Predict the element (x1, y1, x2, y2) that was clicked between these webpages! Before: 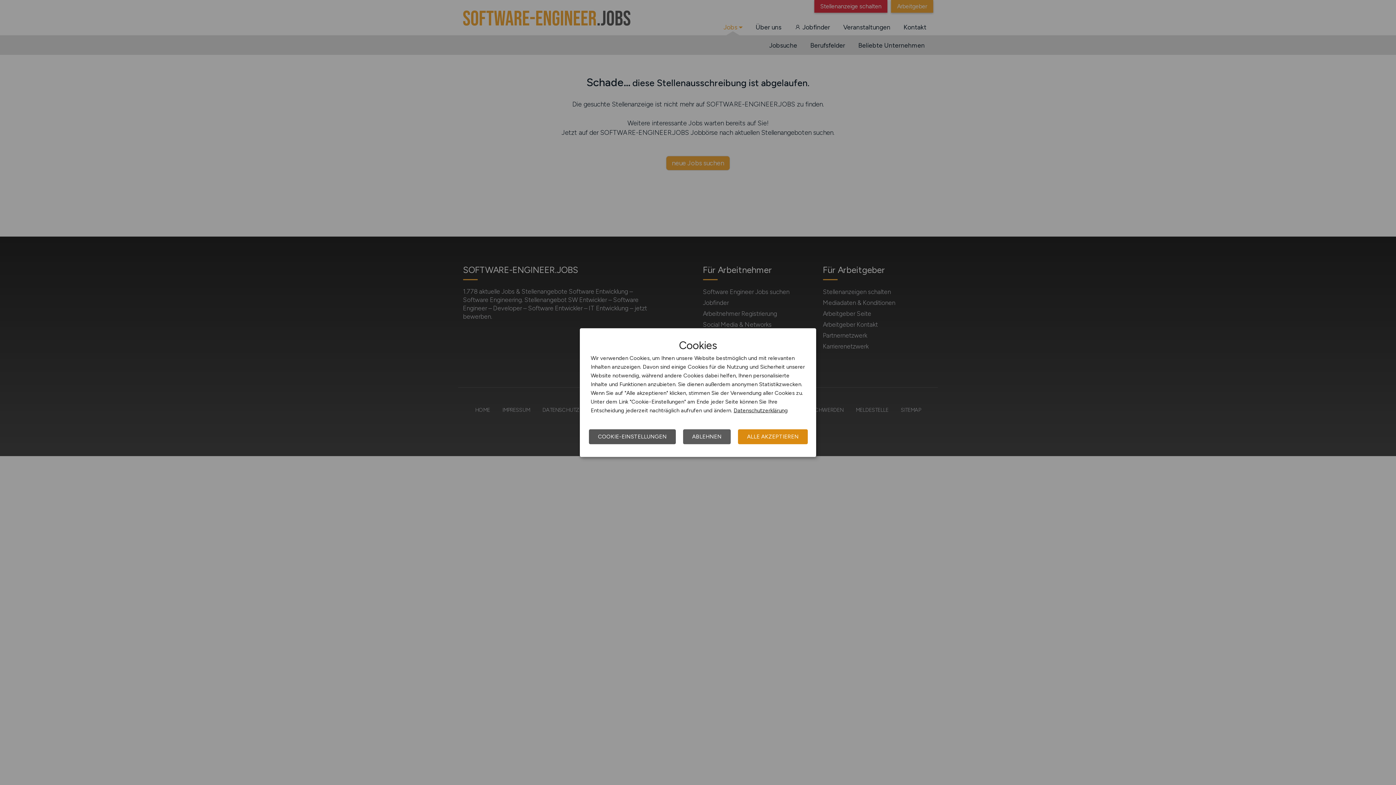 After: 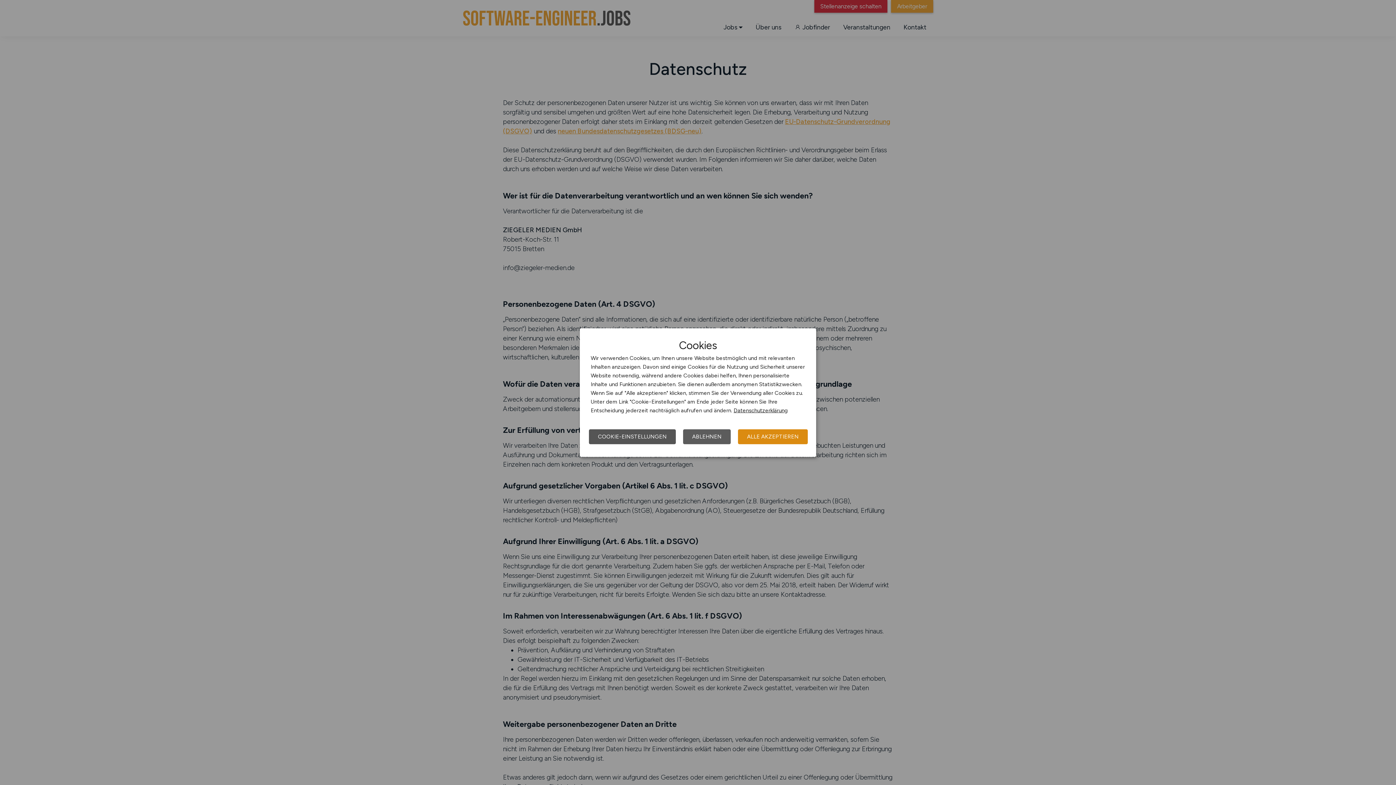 Action: label: Datenschutzerklärung bbox: (733, 407, 788, 413)